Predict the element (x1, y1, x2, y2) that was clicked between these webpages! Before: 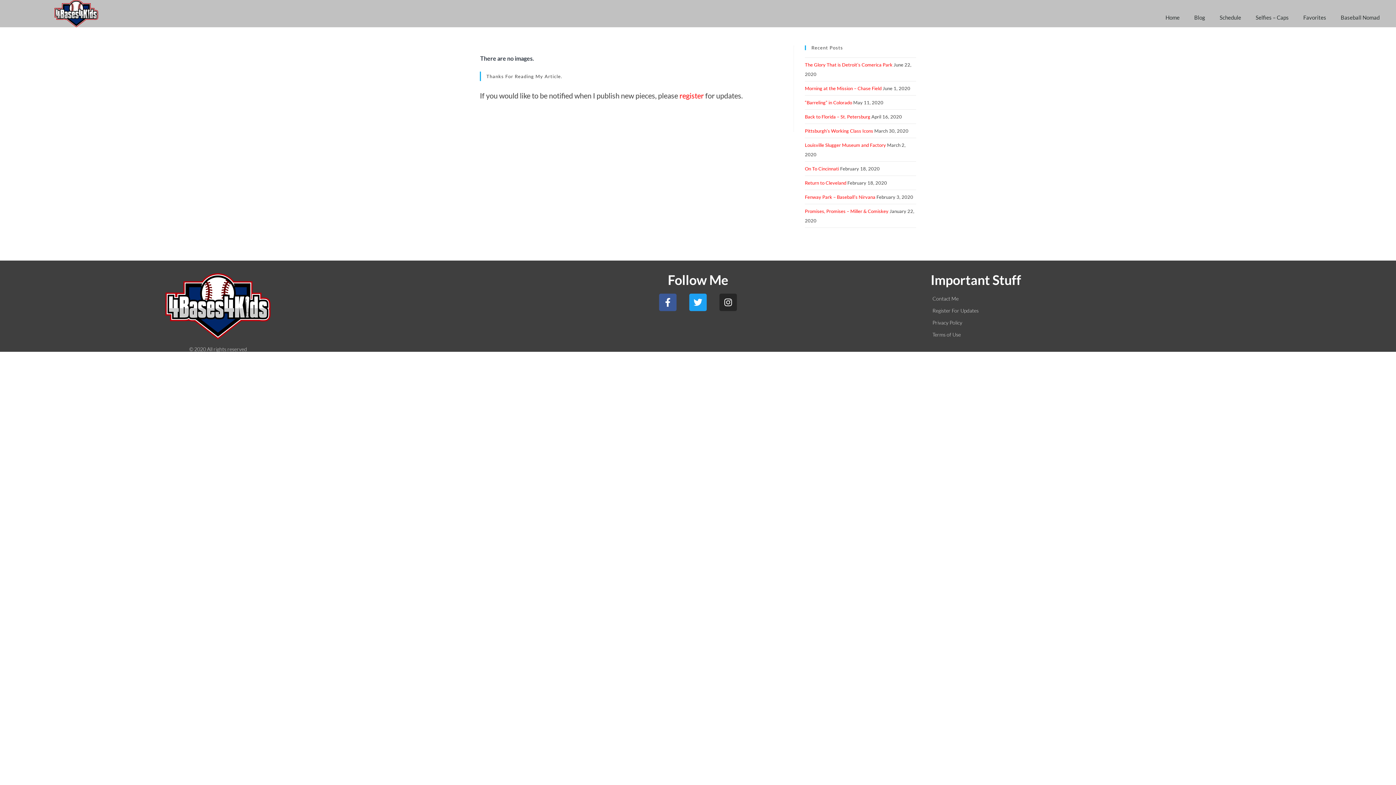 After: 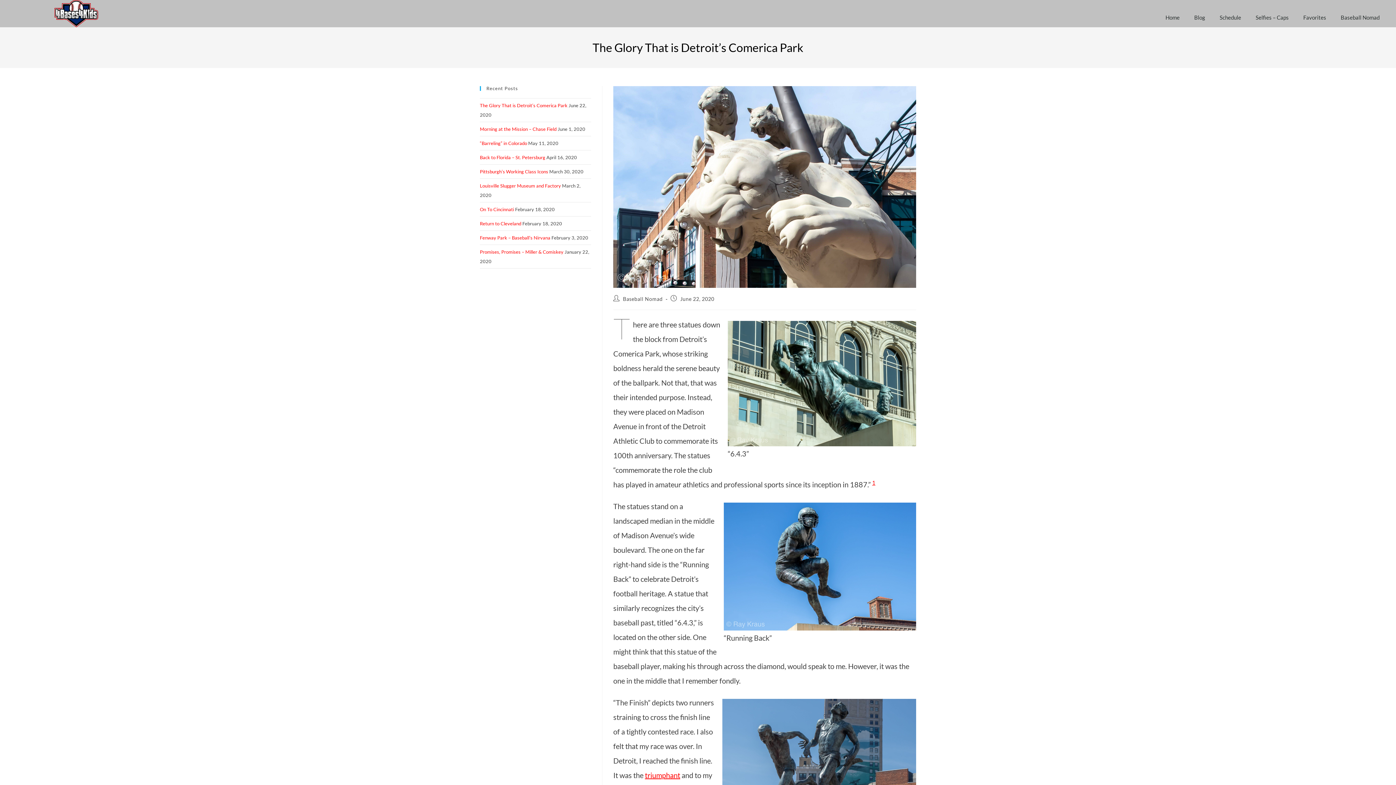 Action: bbox: (805, 61, 892, 67) label: The Glory That is Detroit’s Comerica Park